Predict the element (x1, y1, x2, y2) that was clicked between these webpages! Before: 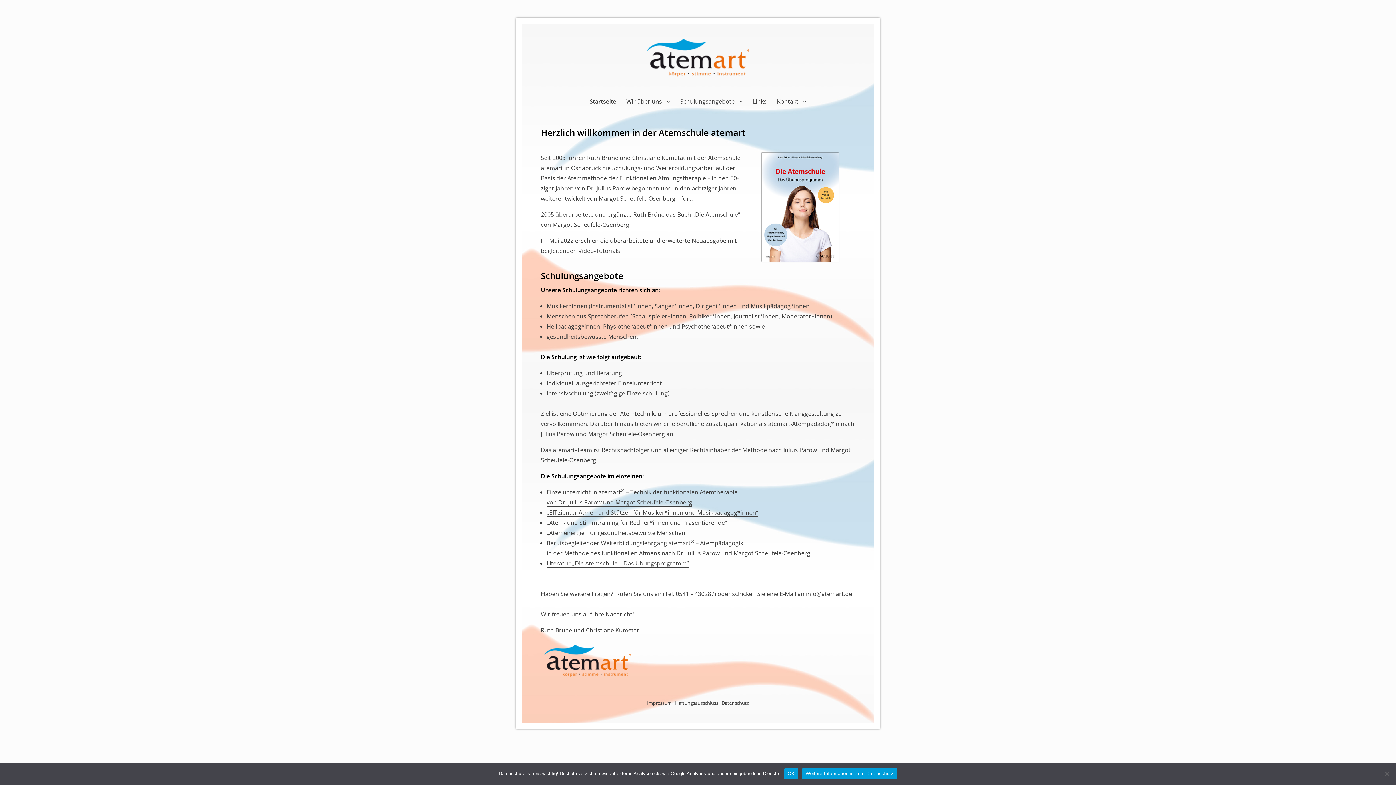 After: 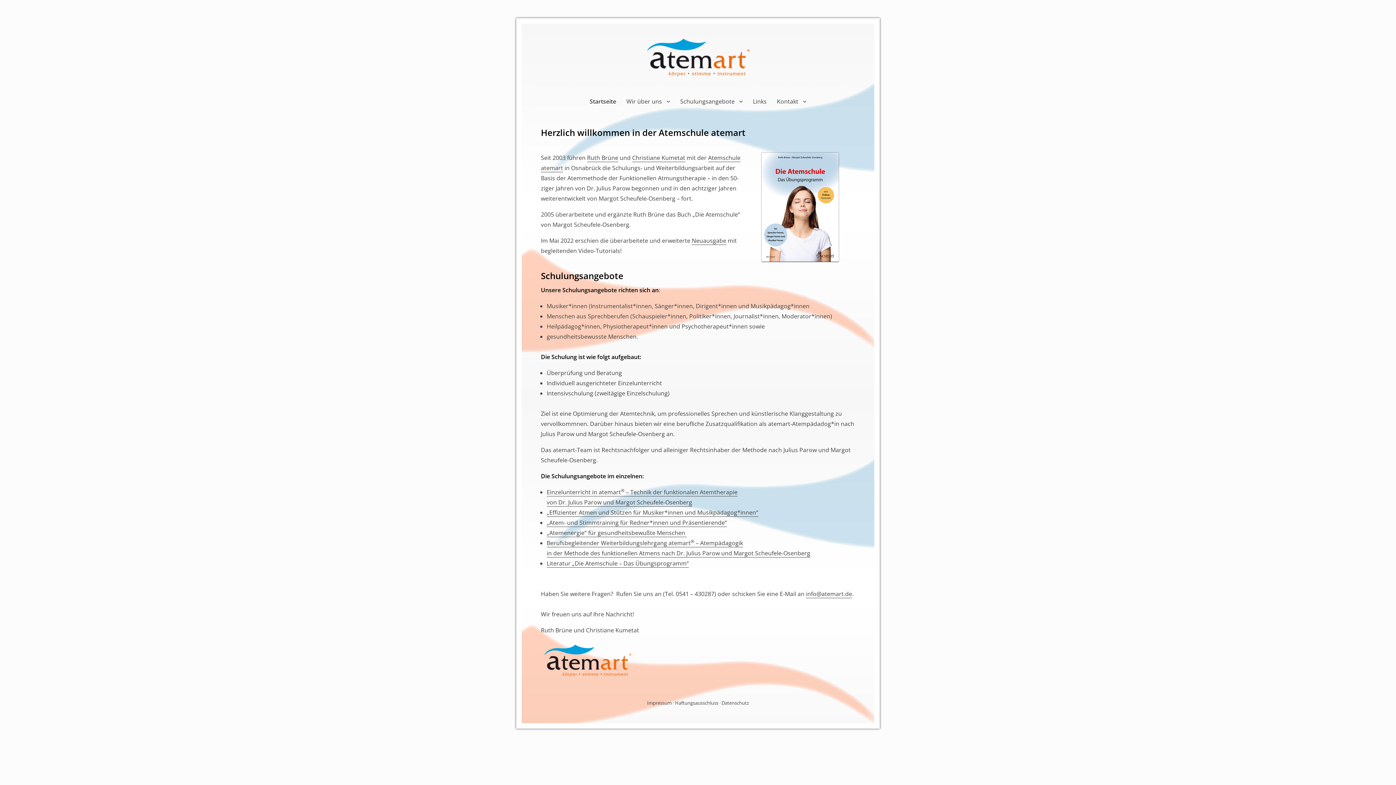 Action: label: OK bbox: (784, 768, 798, 779)